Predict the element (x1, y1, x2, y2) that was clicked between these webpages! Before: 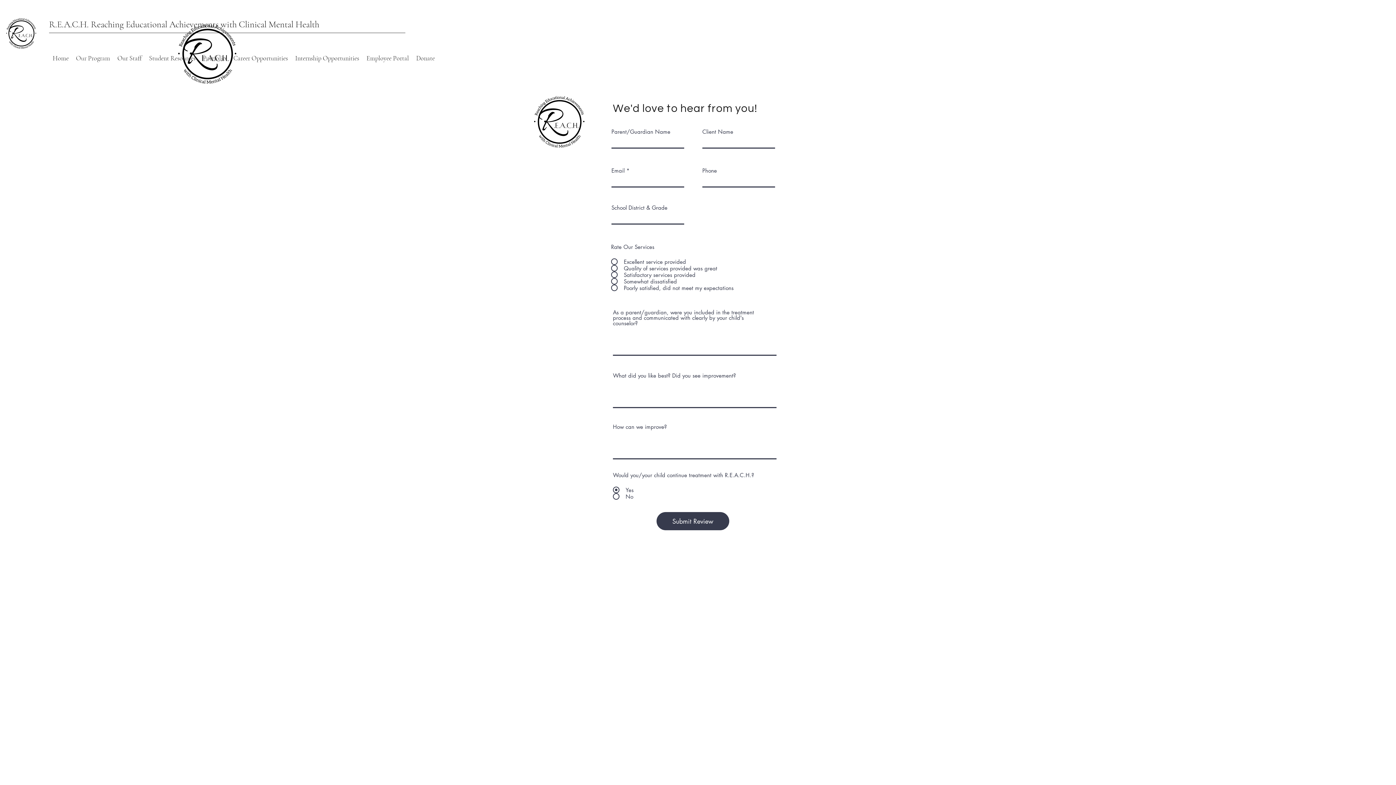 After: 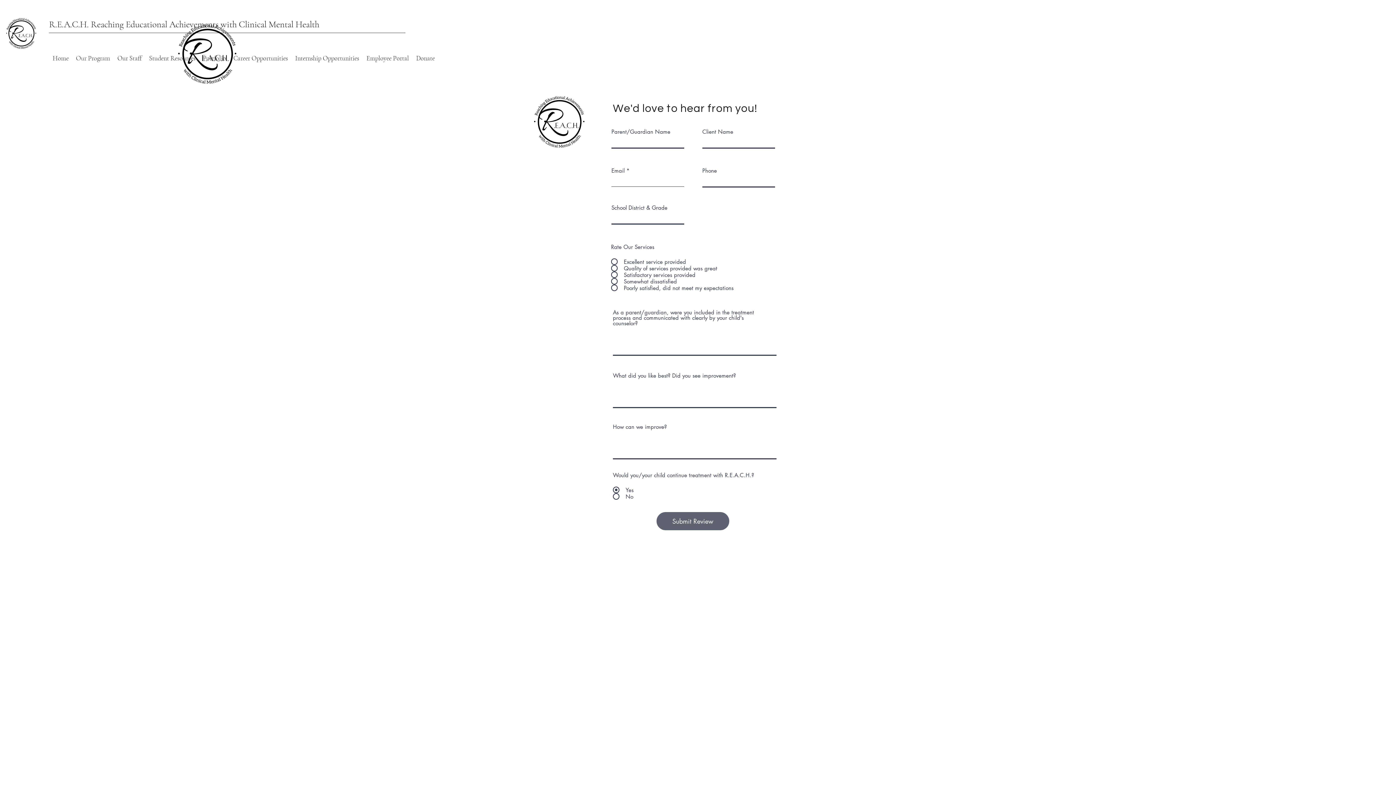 Action: label: Submit Review bbox: (656, 512, 729, 530)